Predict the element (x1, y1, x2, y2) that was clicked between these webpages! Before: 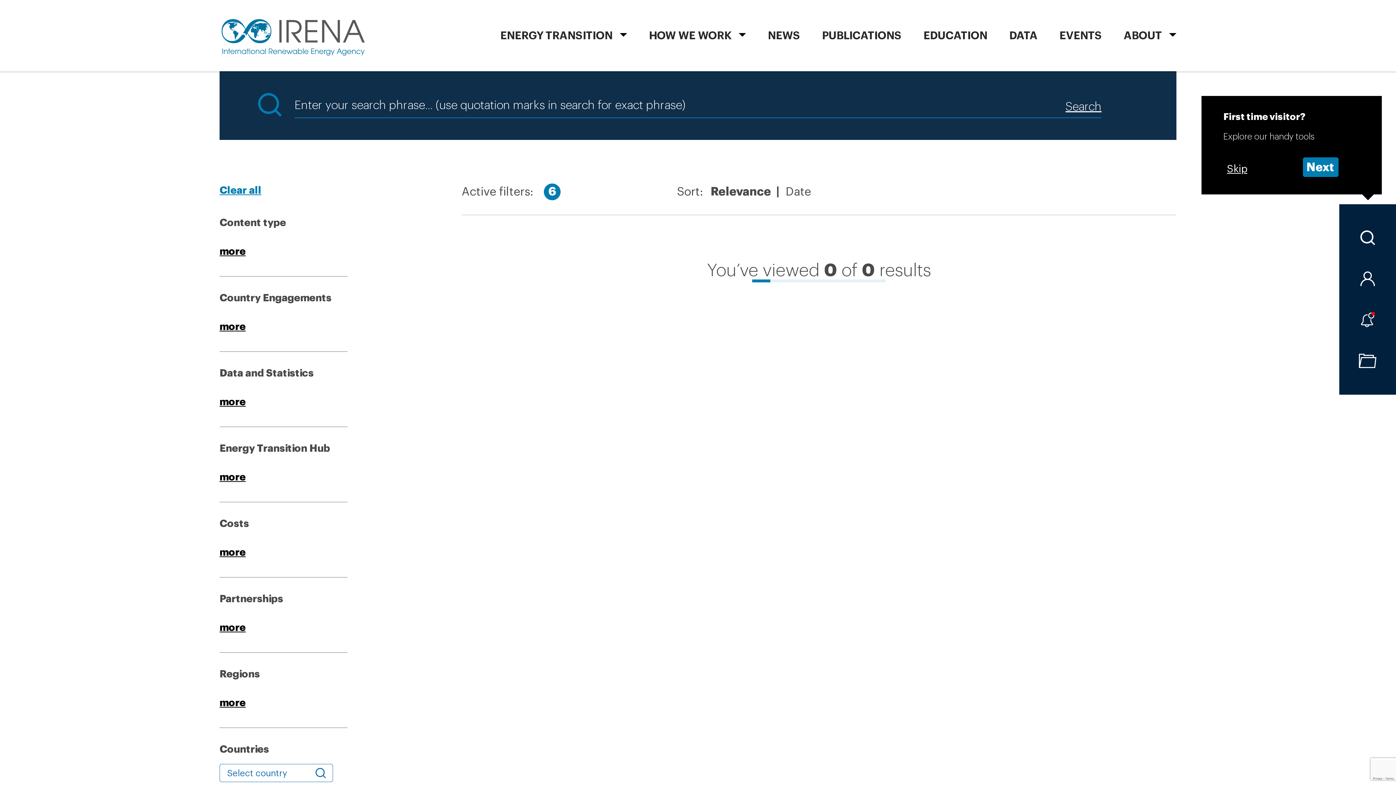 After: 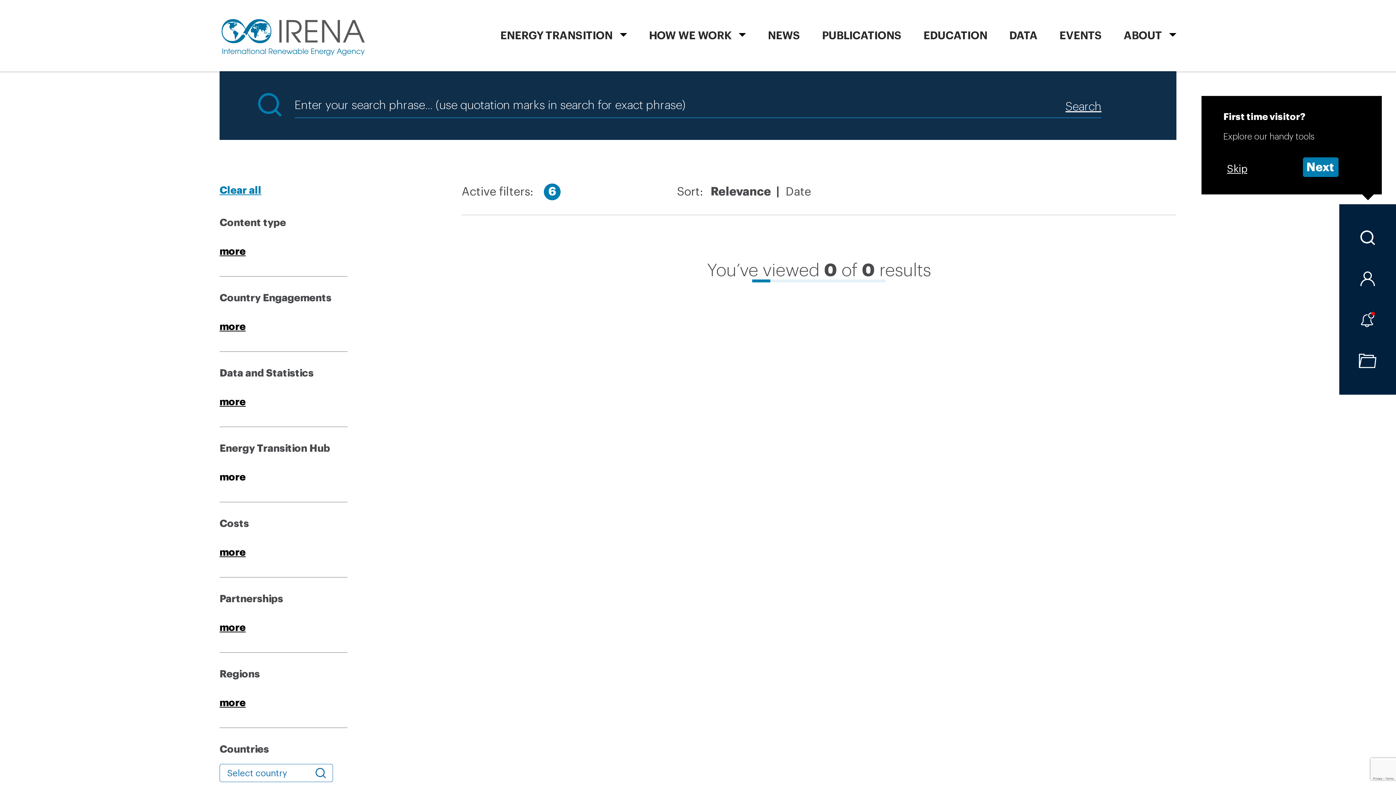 Action: bbox: (219, 470, 245, 484) label: more